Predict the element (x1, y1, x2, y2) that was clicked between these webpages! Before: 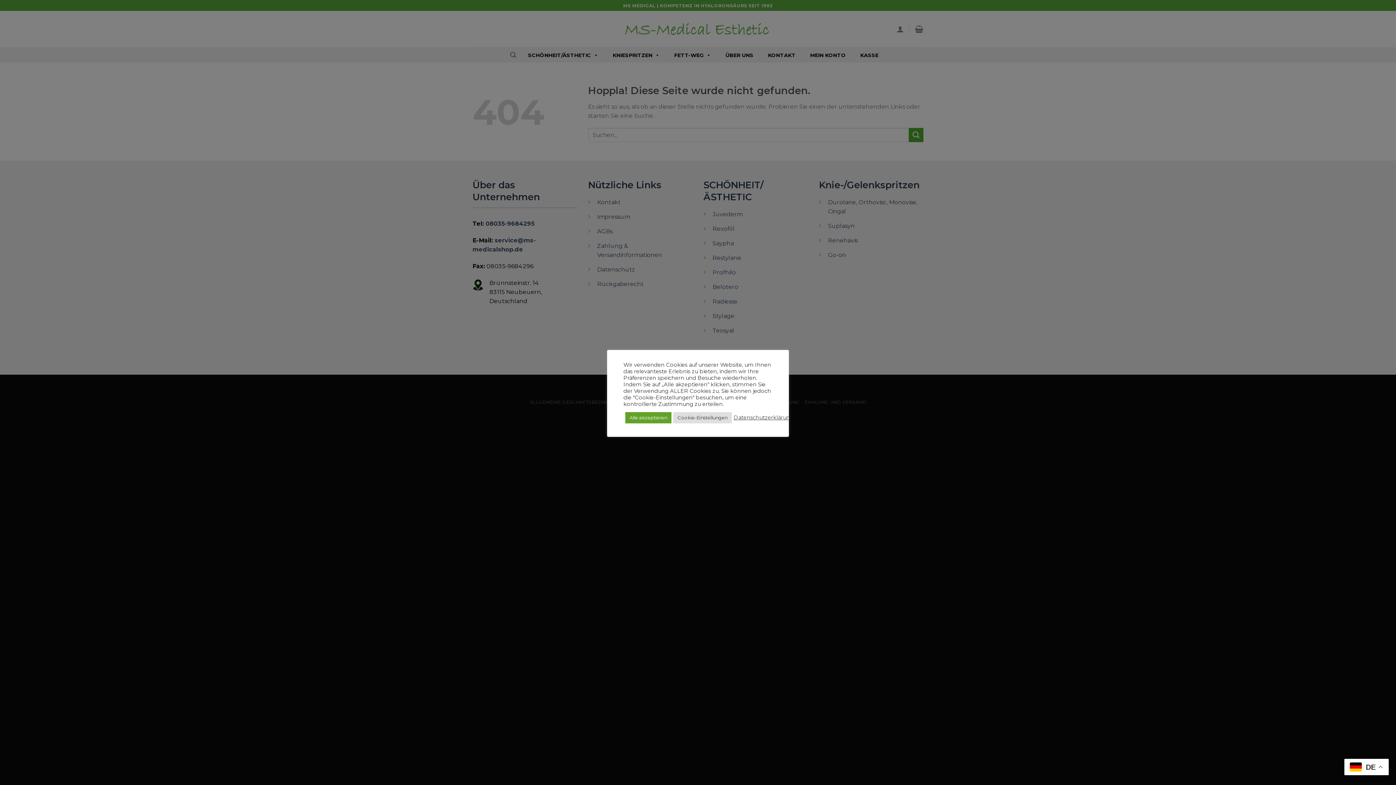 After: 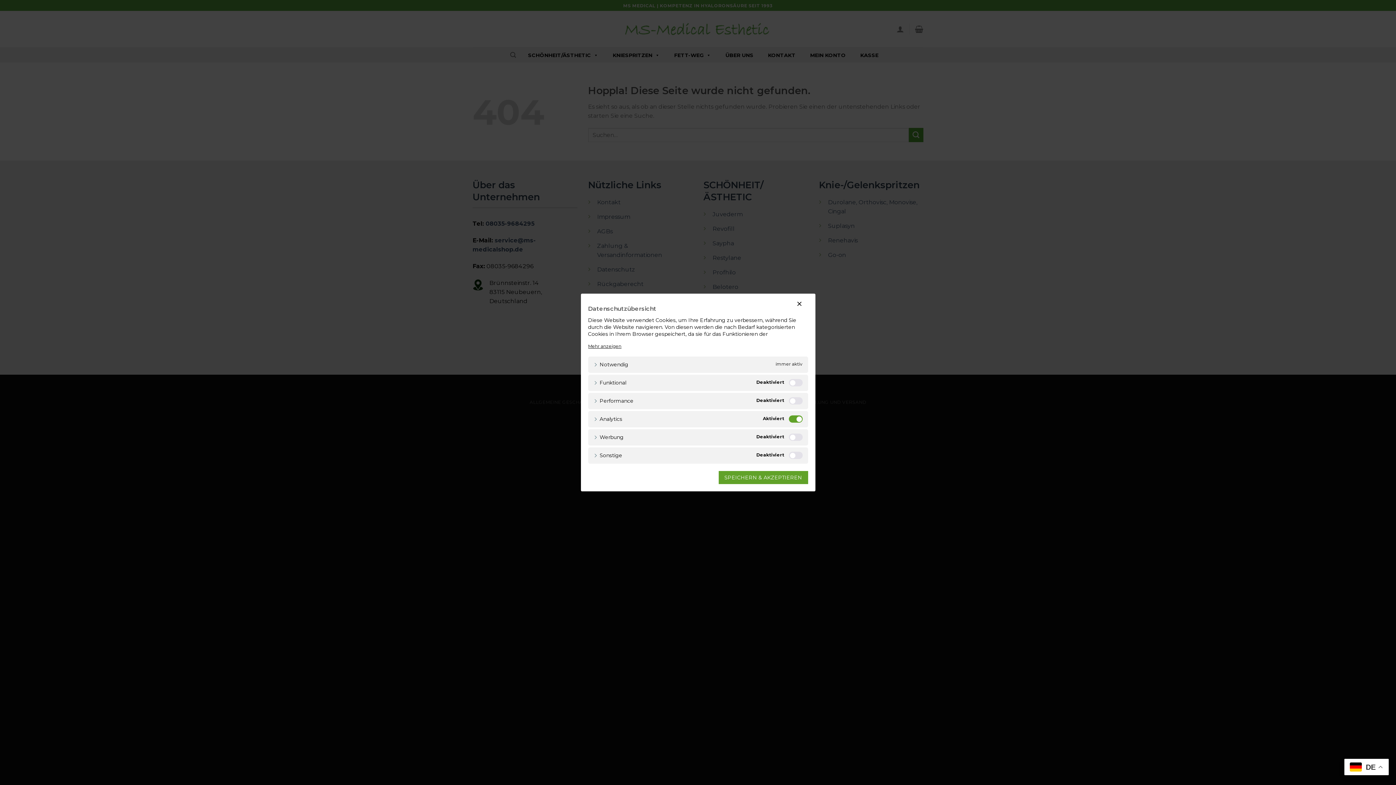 Action: bbox: (673, 412, 732, 423) label: Cookie-Einstellungen